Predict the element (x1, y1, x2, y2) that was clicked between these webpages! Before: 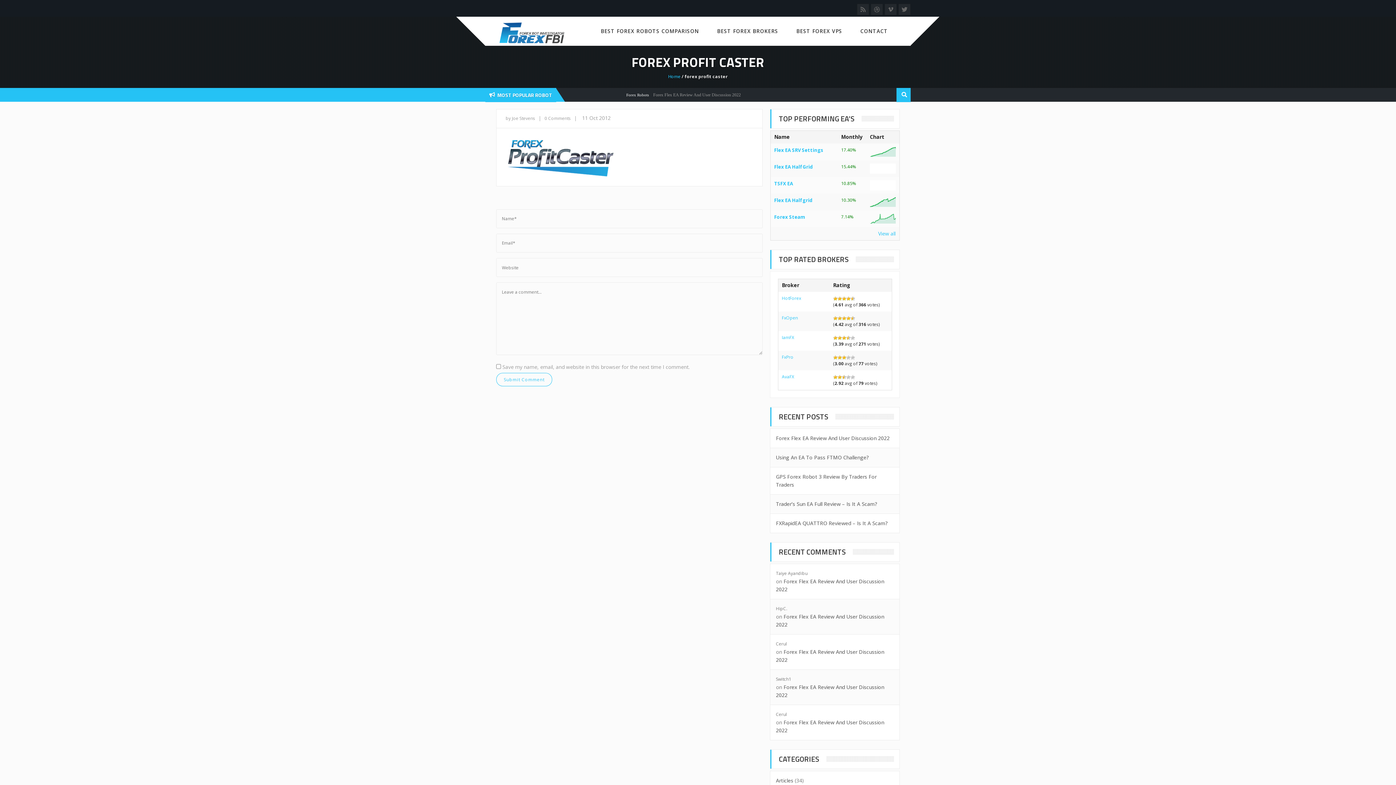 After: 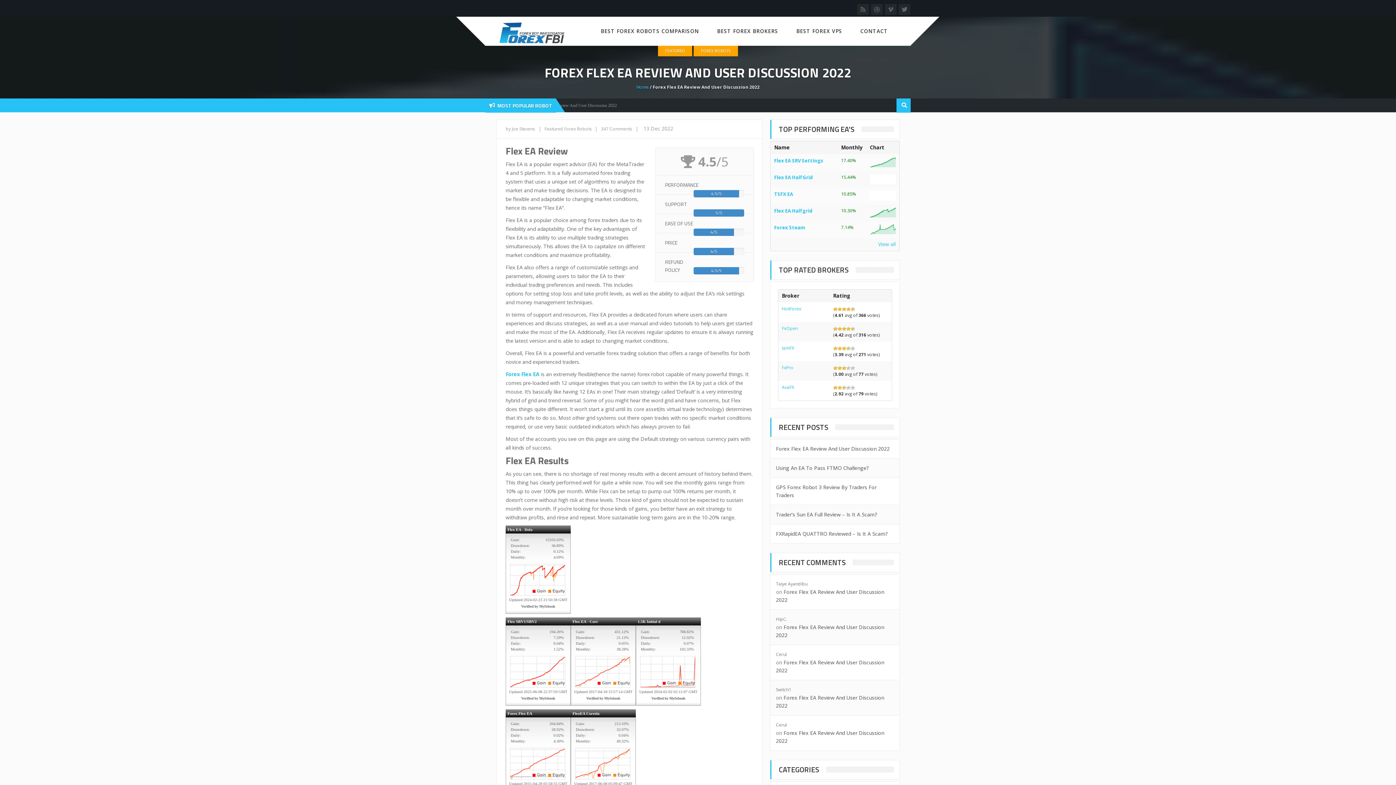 Action: label: Flex EA Halfgrid bbox: (774, 197, 834, 203)